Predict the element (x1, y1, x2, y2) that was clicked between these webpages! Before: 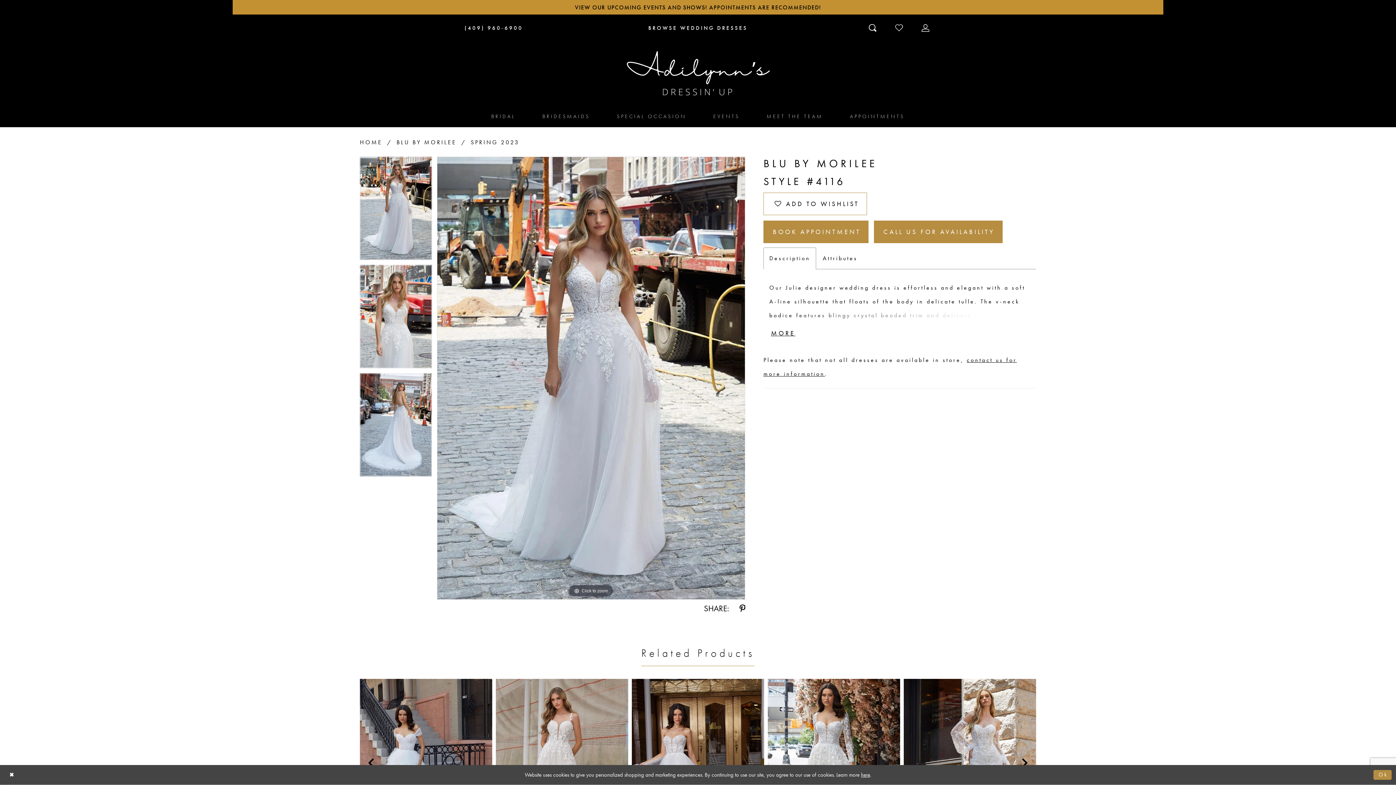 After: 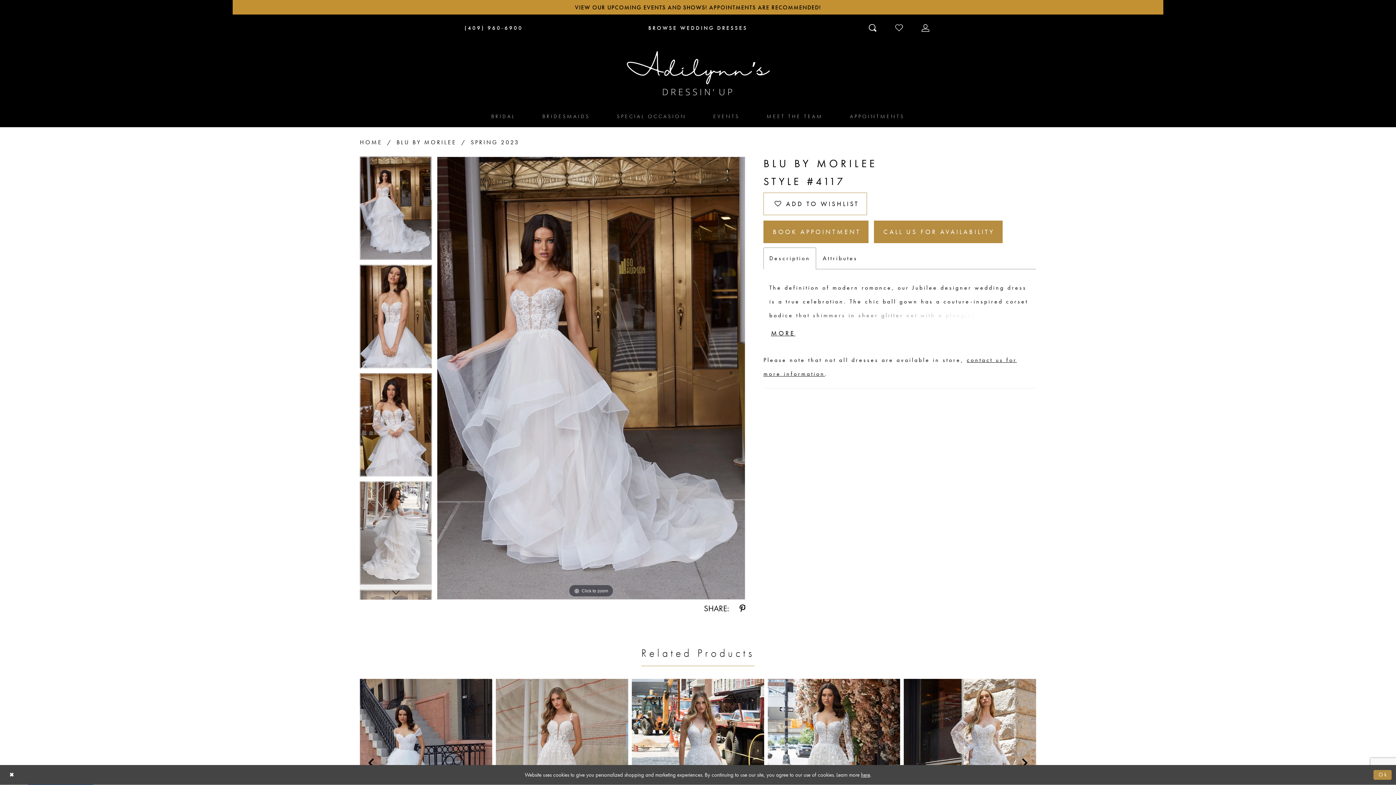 Action: label: Visit Blu by Morilee Style #4117 Page bbox: (632, 679, 764, 848)